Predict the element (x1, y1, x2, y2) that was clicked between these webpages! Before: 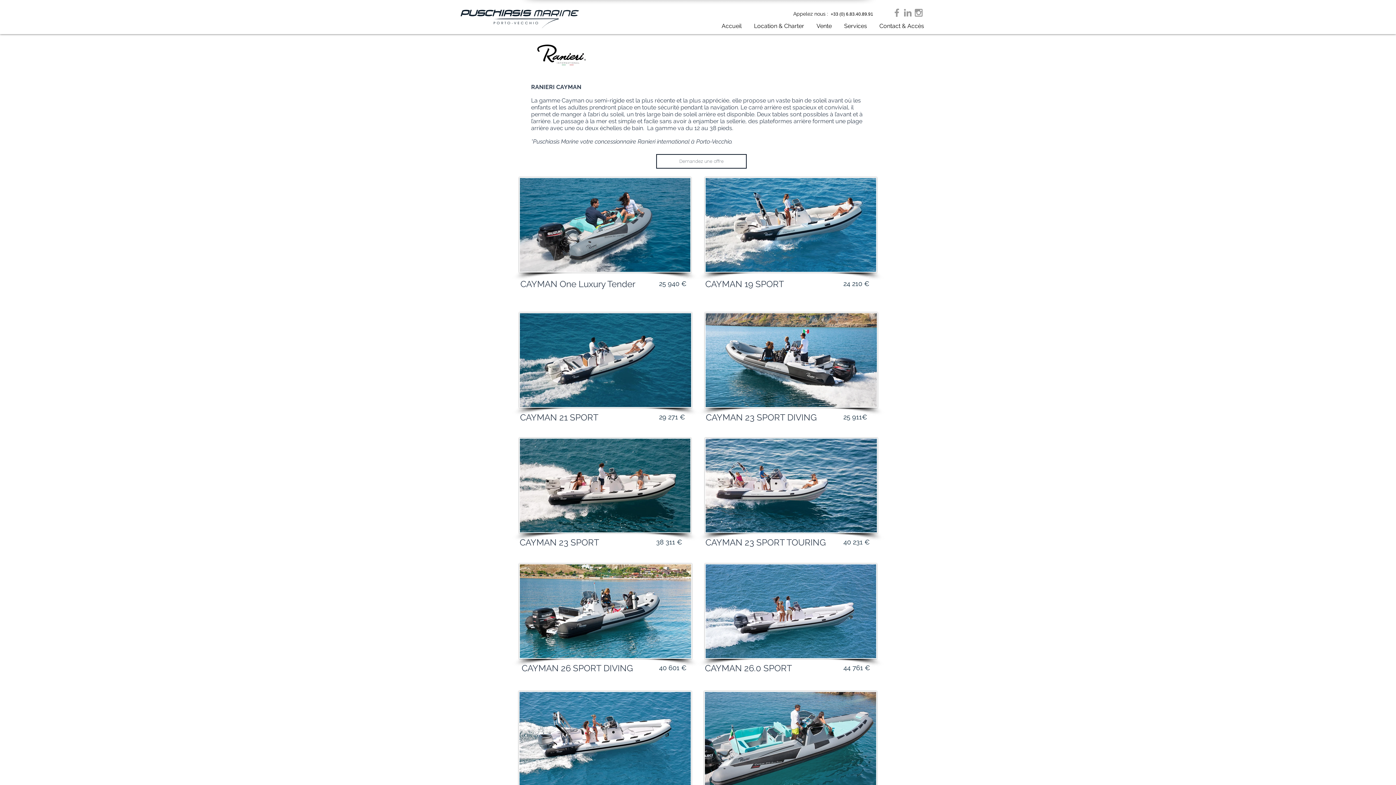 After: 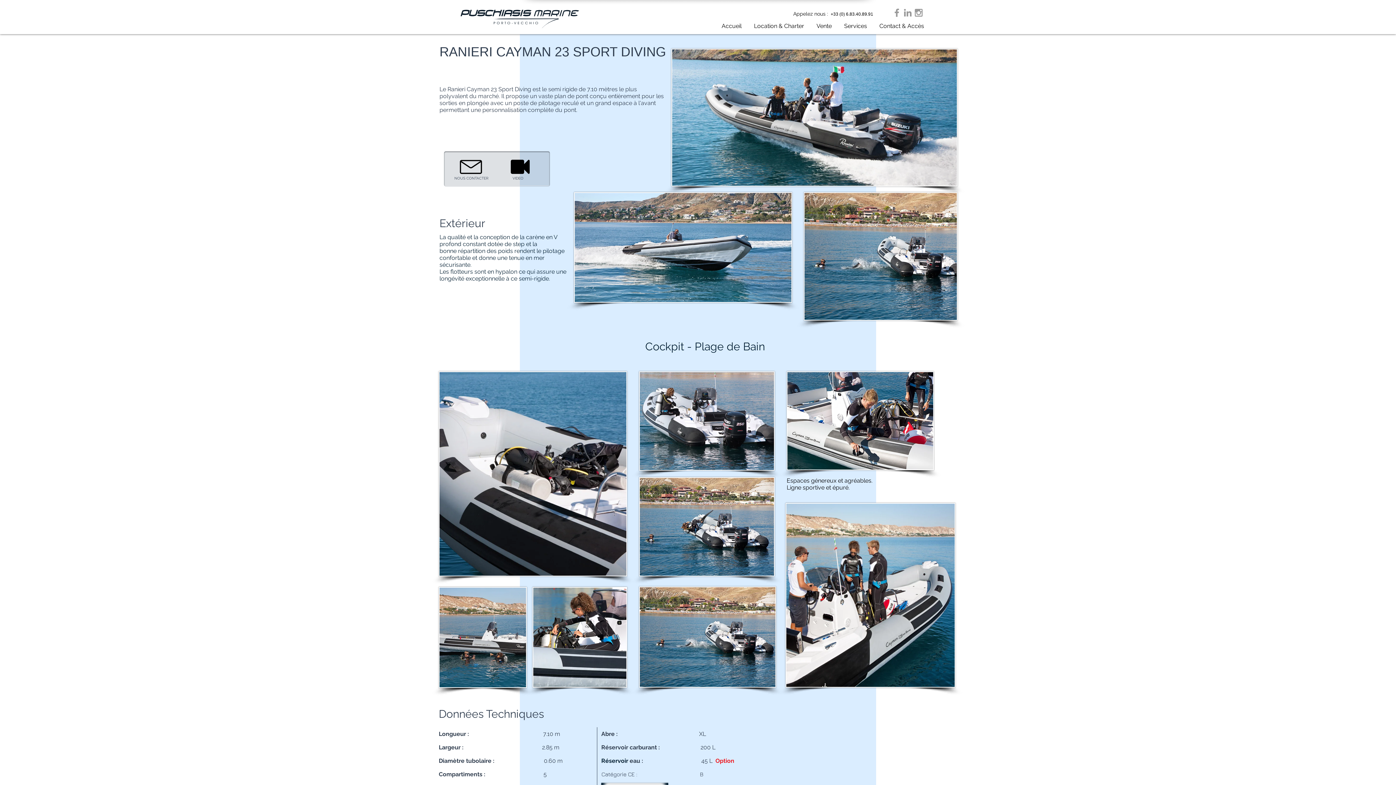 Action: bbox: (705, 312, 877, 408)